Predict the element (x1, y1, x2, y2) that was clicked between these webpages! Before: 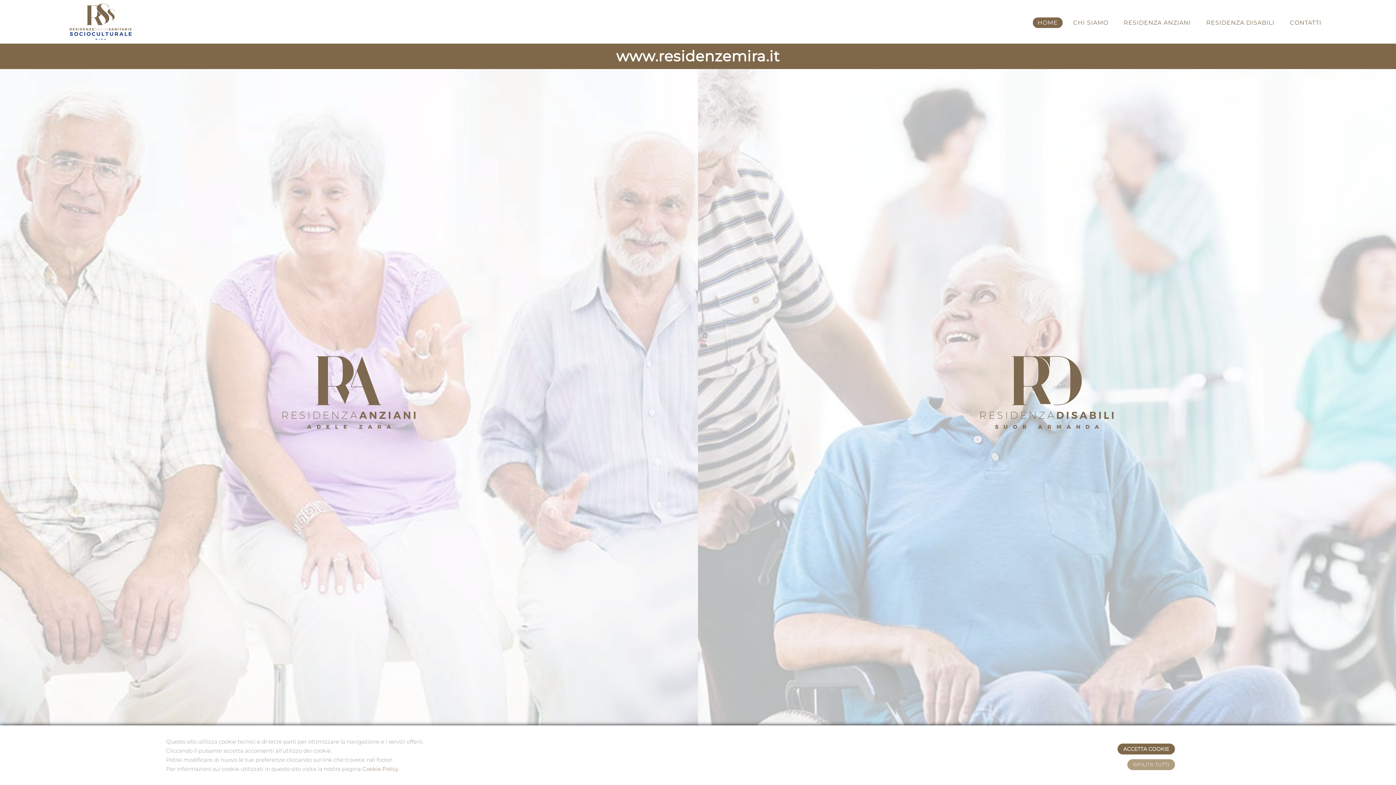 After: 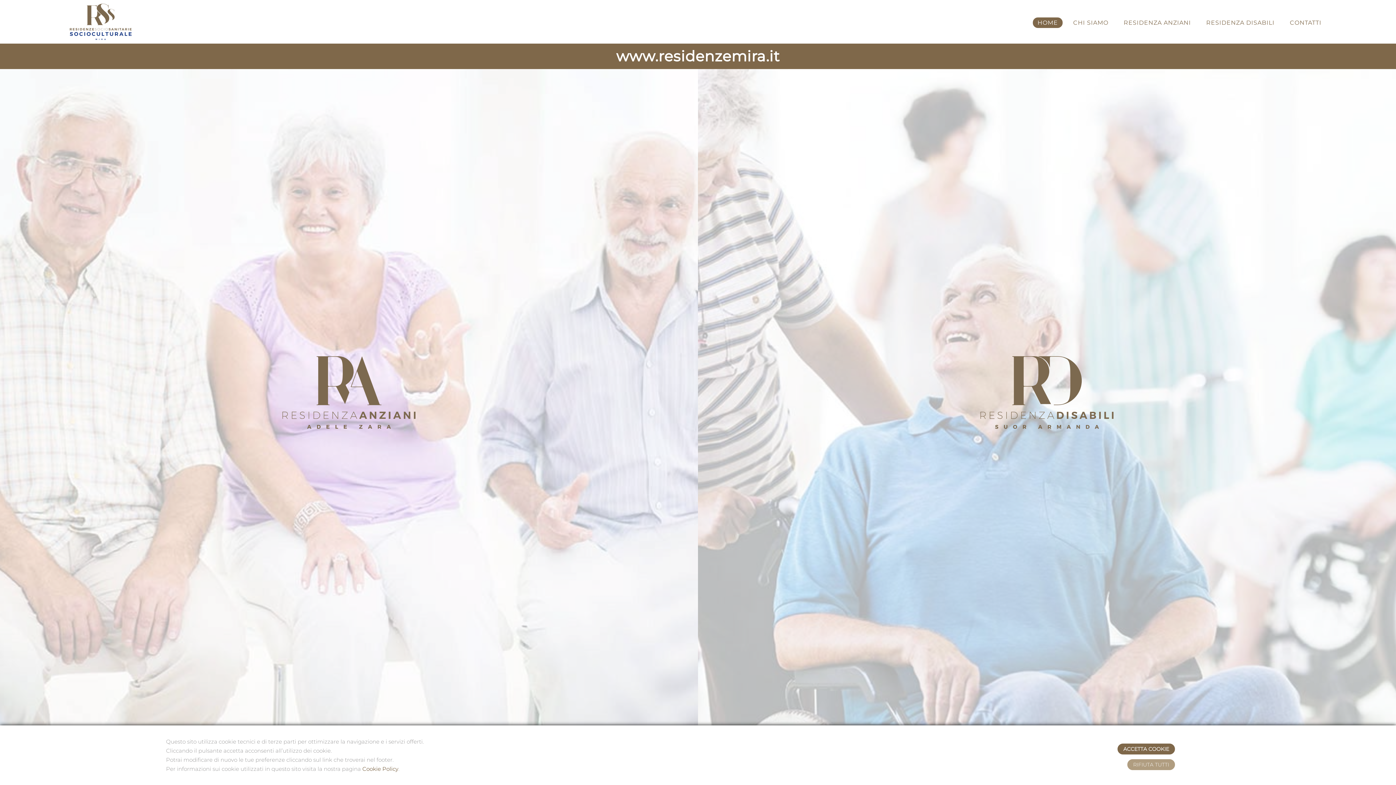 Action: label: Cookie Policy bbox: (362, 765, 398, 772)